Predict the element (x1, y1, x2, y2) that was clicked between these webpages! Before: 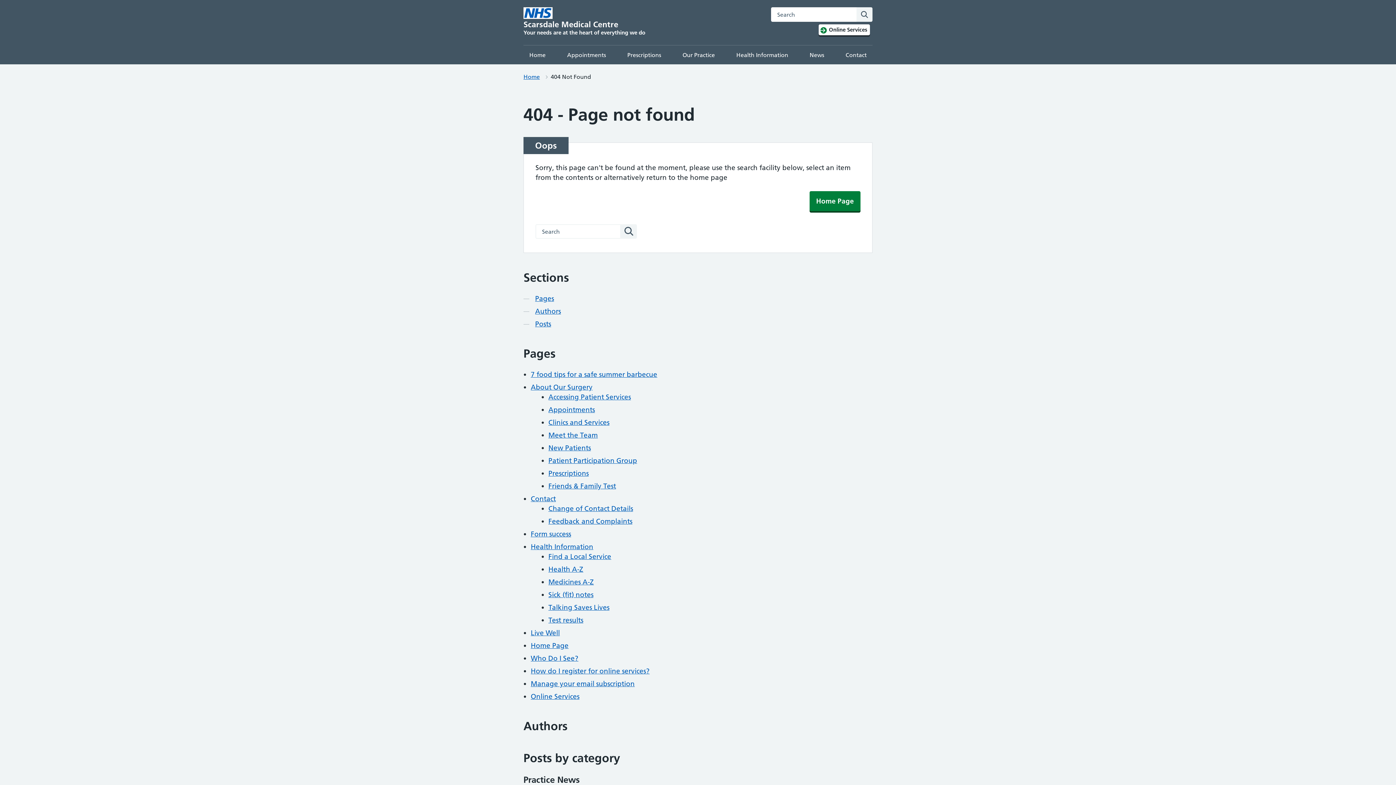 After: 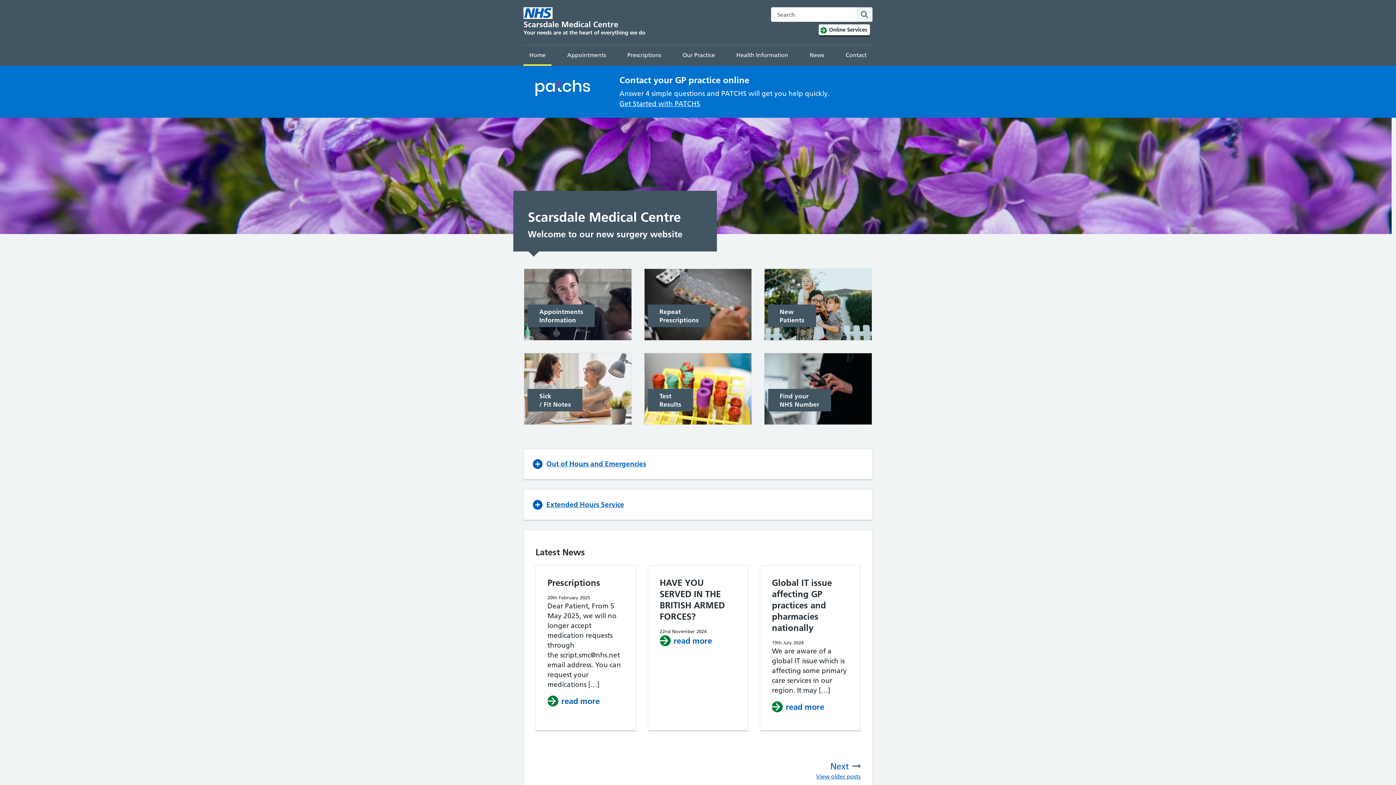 Action: label: Home Page bbox: (530, 641, 568, 650)